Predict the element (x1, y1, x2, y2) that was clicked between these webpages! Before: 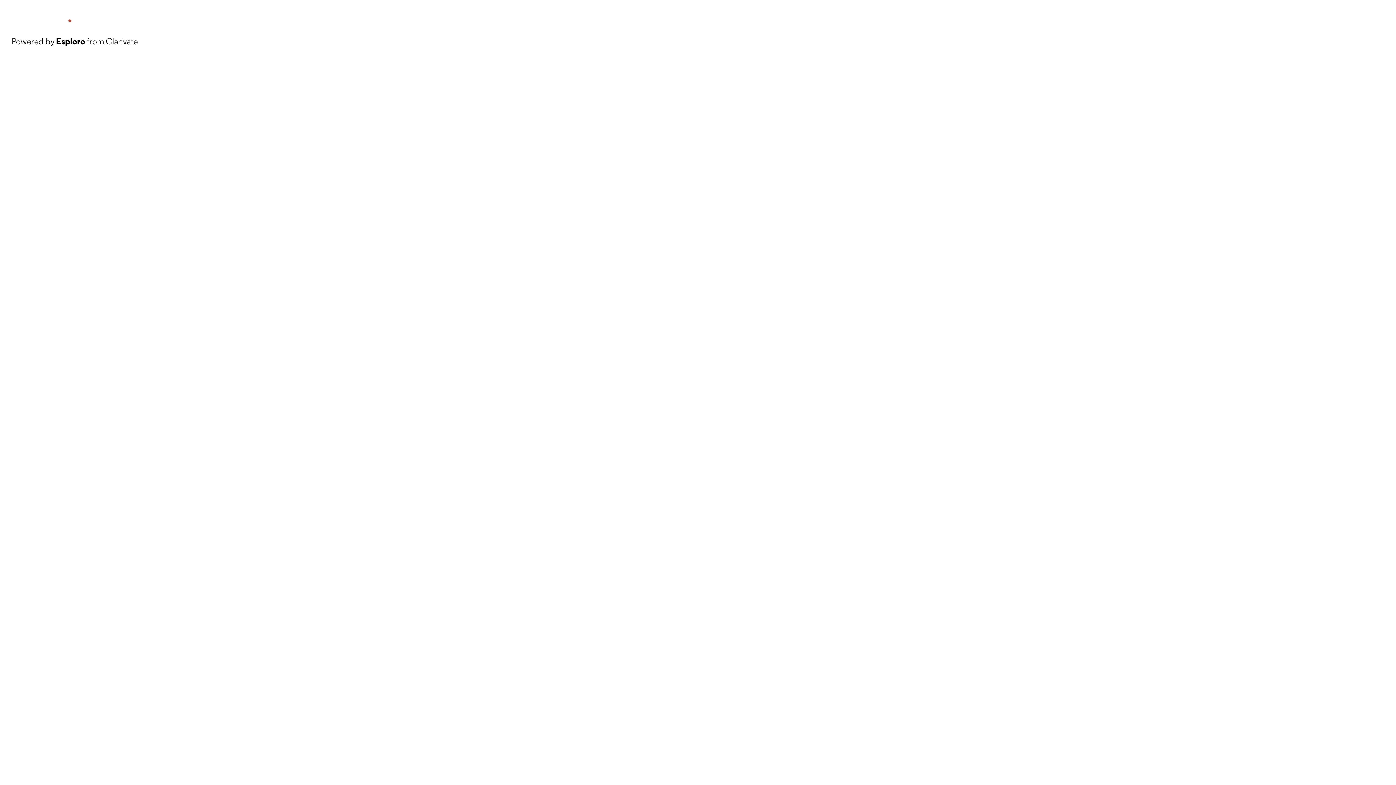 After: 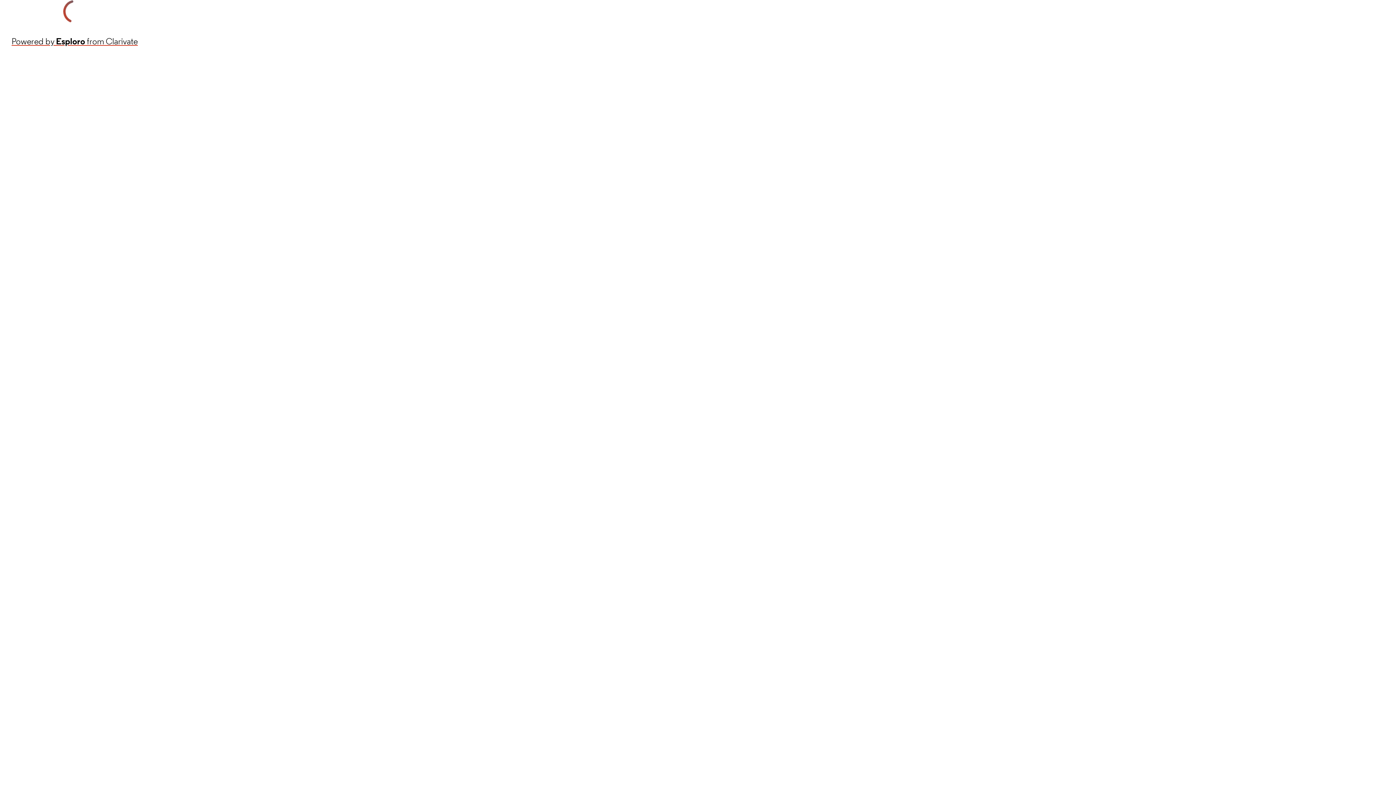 Action: bbox: (11, 34, 137, 48) label: Powered by Esploro from Clarivate